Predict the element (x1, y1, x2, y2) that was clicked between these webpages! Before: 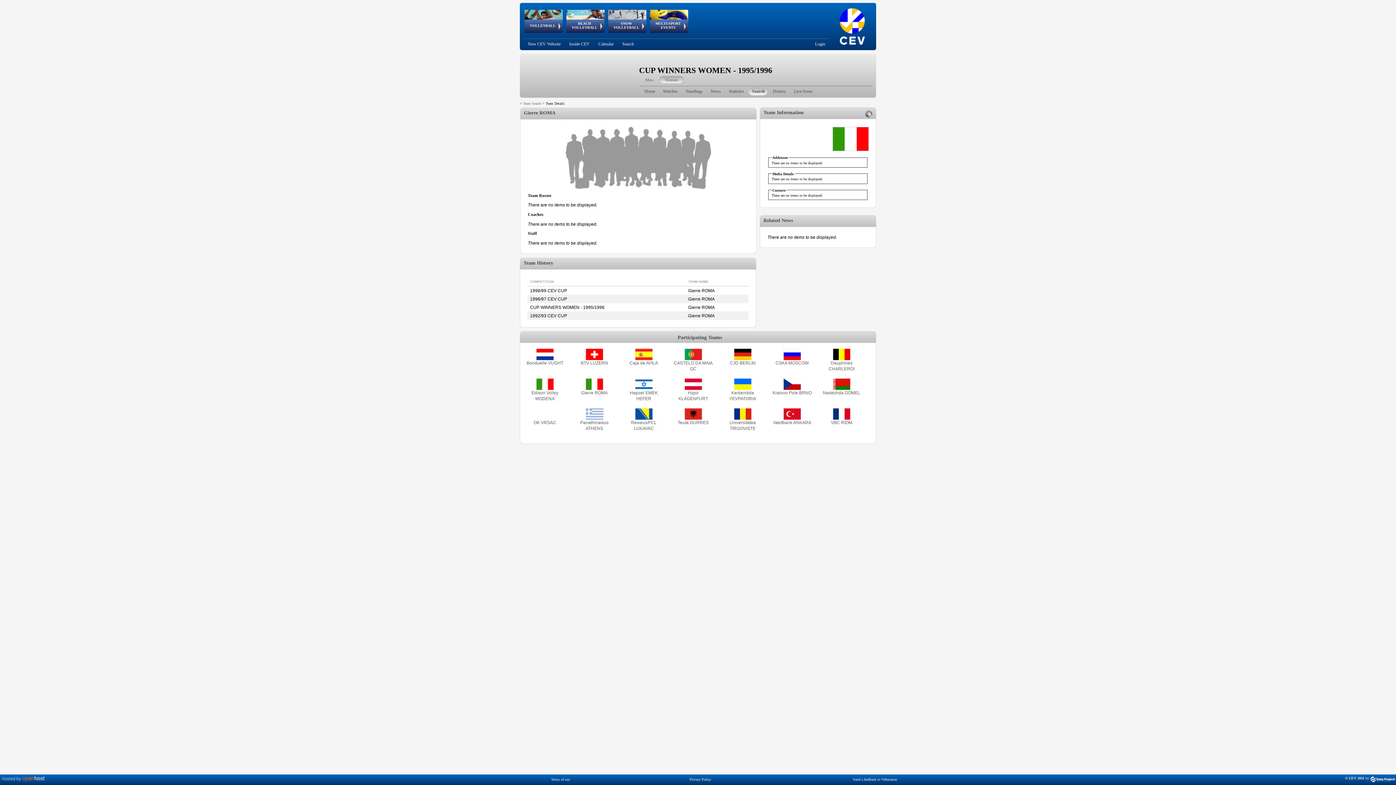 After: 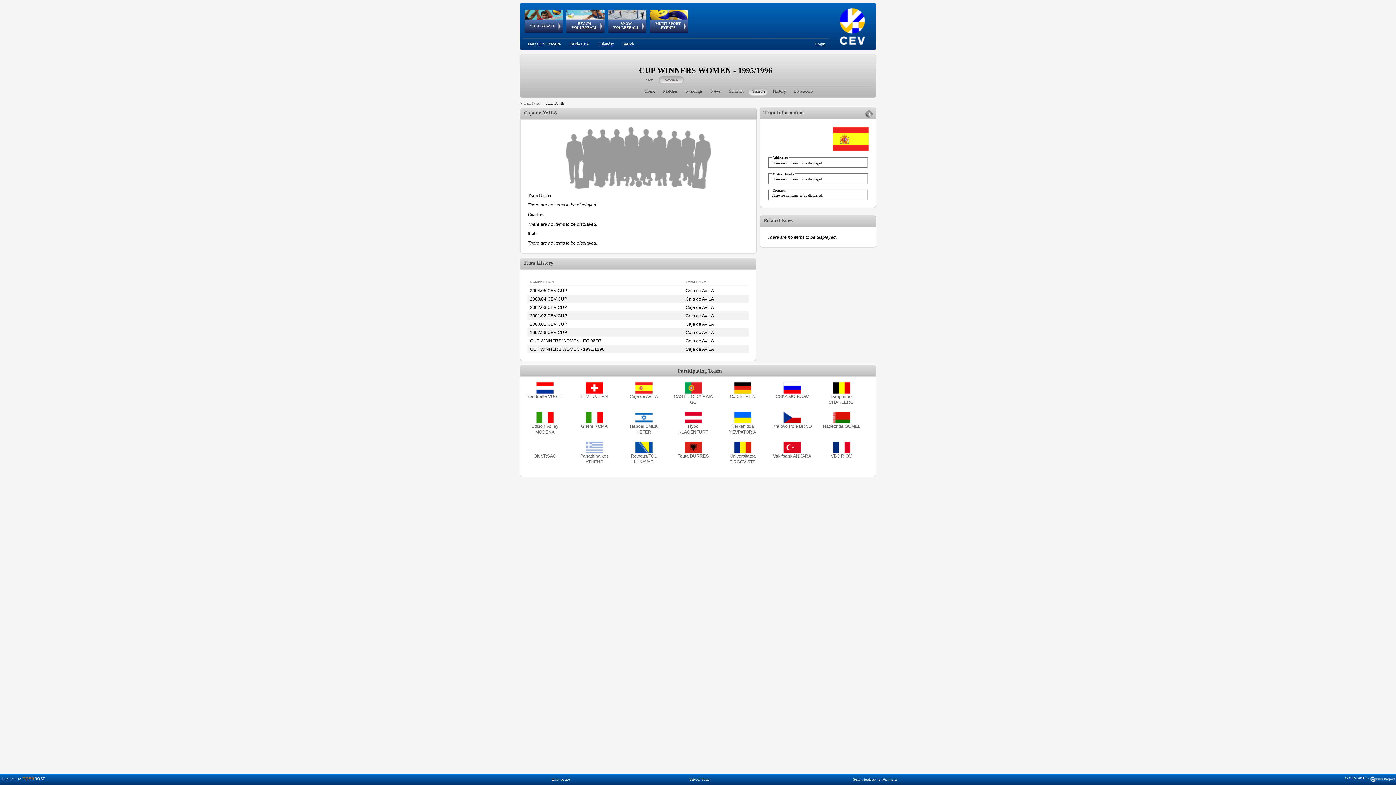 Action: bbox: (635, 348, 652, 360)